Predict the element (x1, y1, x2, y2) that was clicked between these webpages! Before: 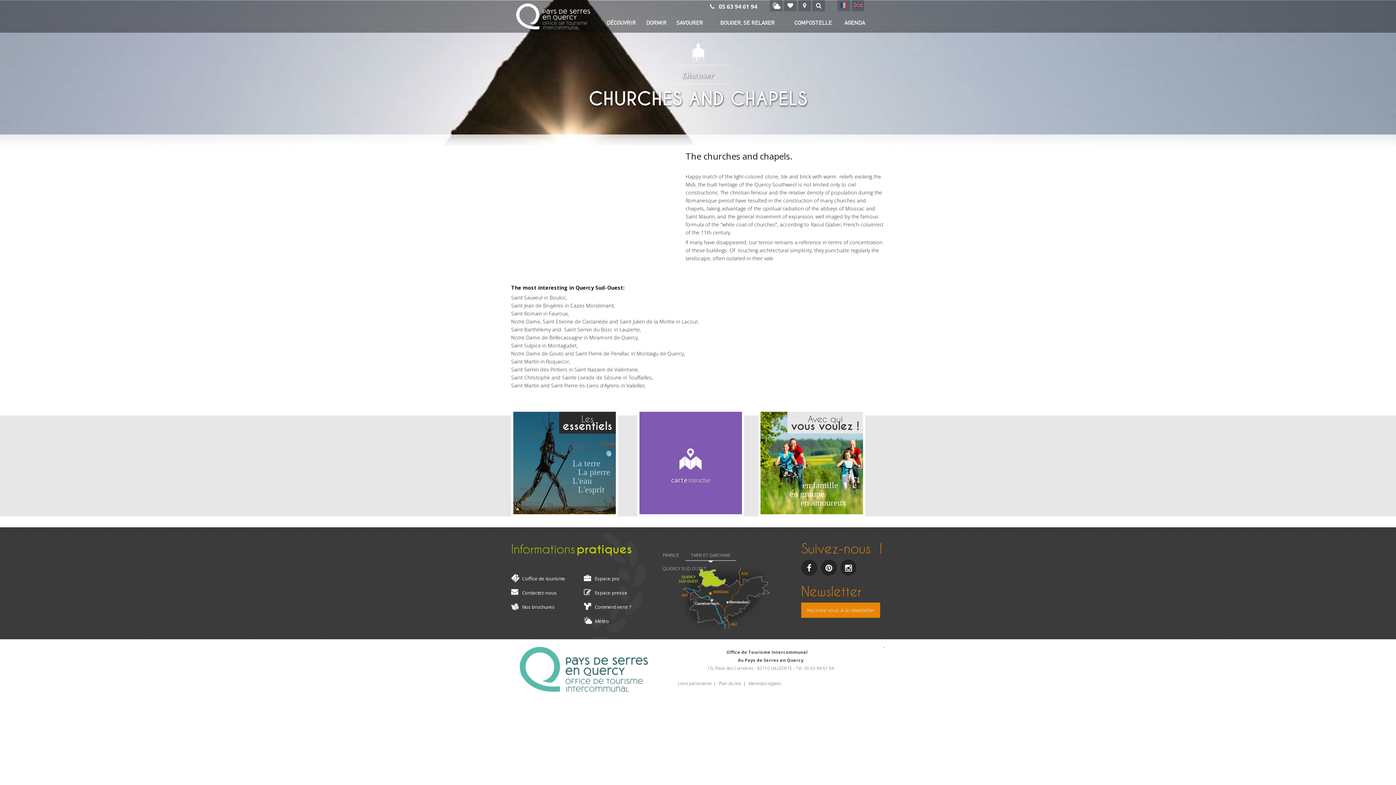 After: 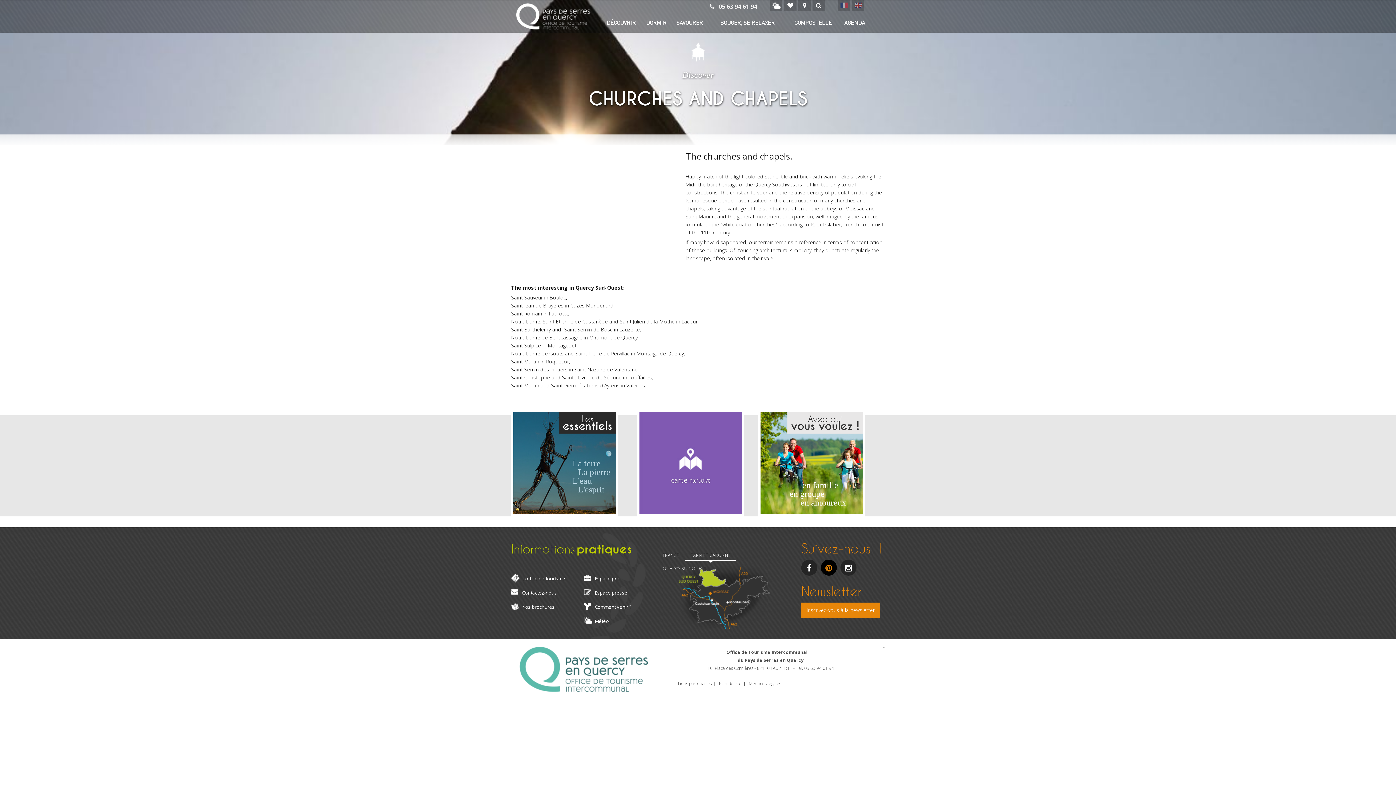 Action: label: pinterest bbox: (821, 560, 837, 576)